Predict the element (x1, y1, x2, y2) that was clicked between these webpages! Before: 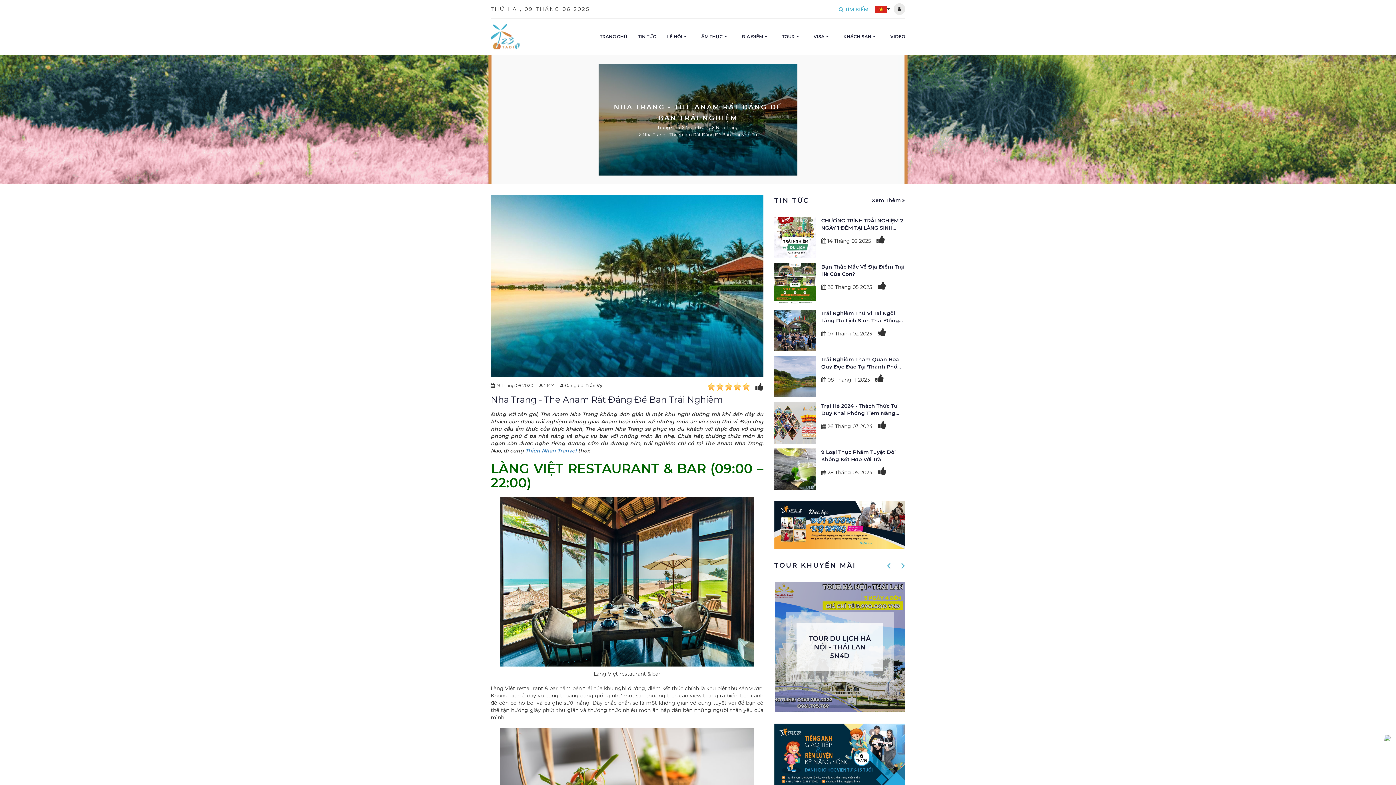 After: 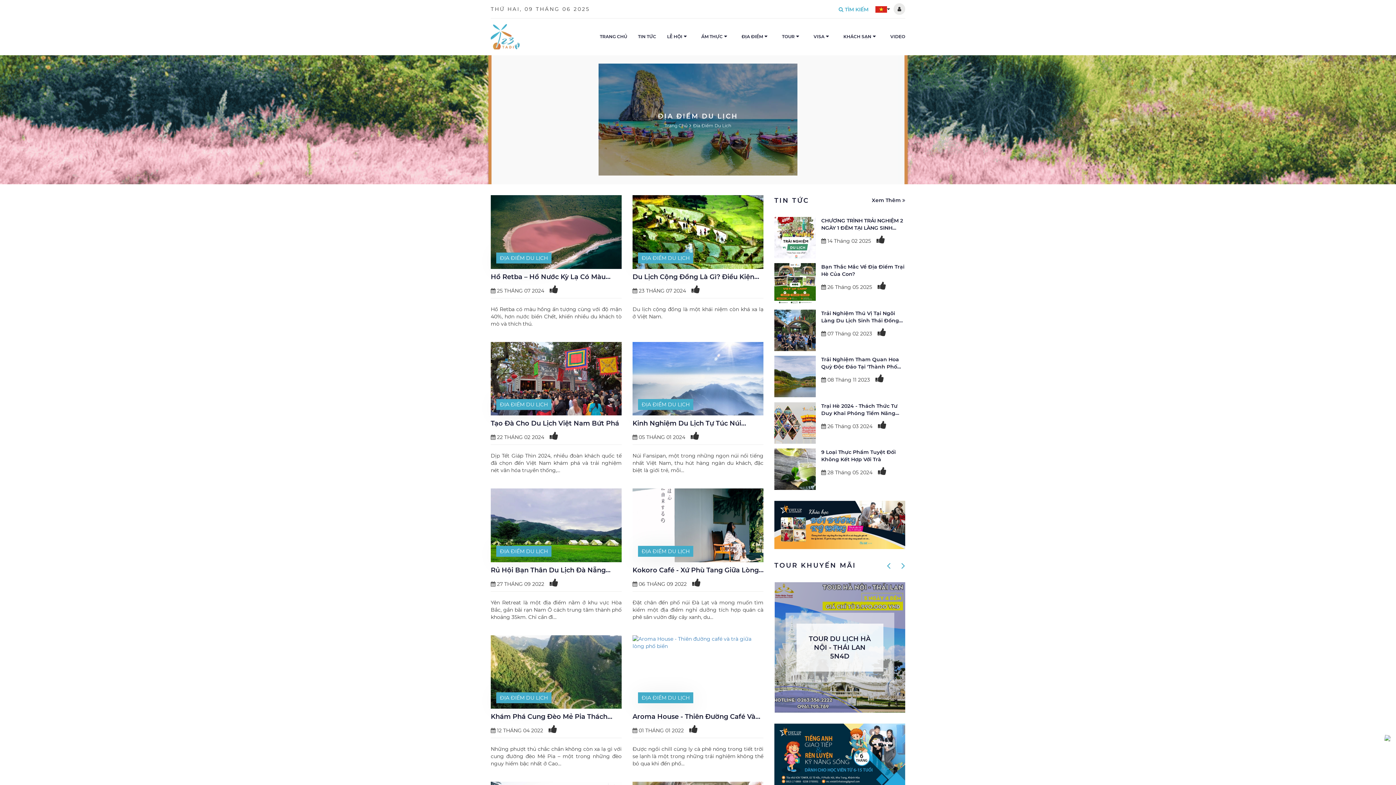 Action: label: ĐỊA ĐIỂM bbox: (736, 18, 763, 55)